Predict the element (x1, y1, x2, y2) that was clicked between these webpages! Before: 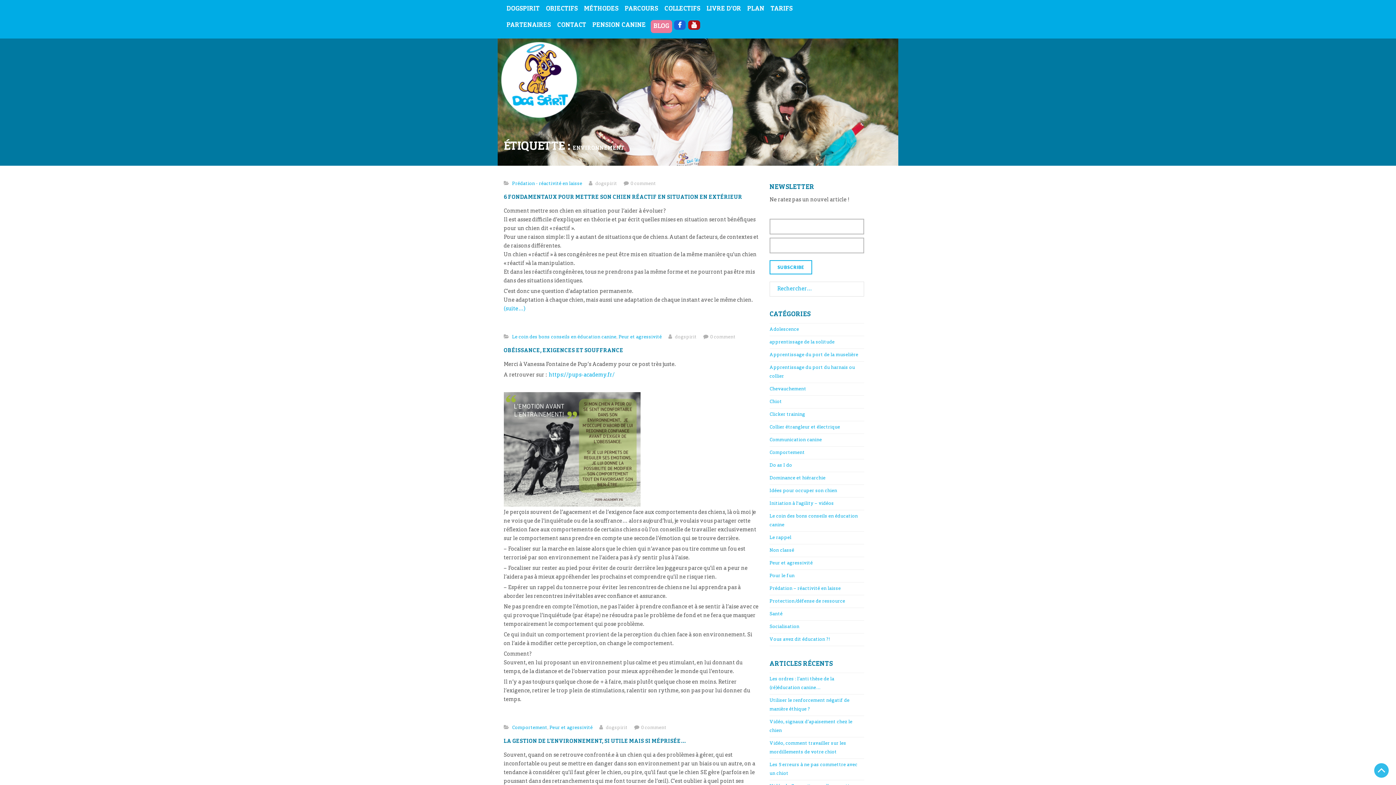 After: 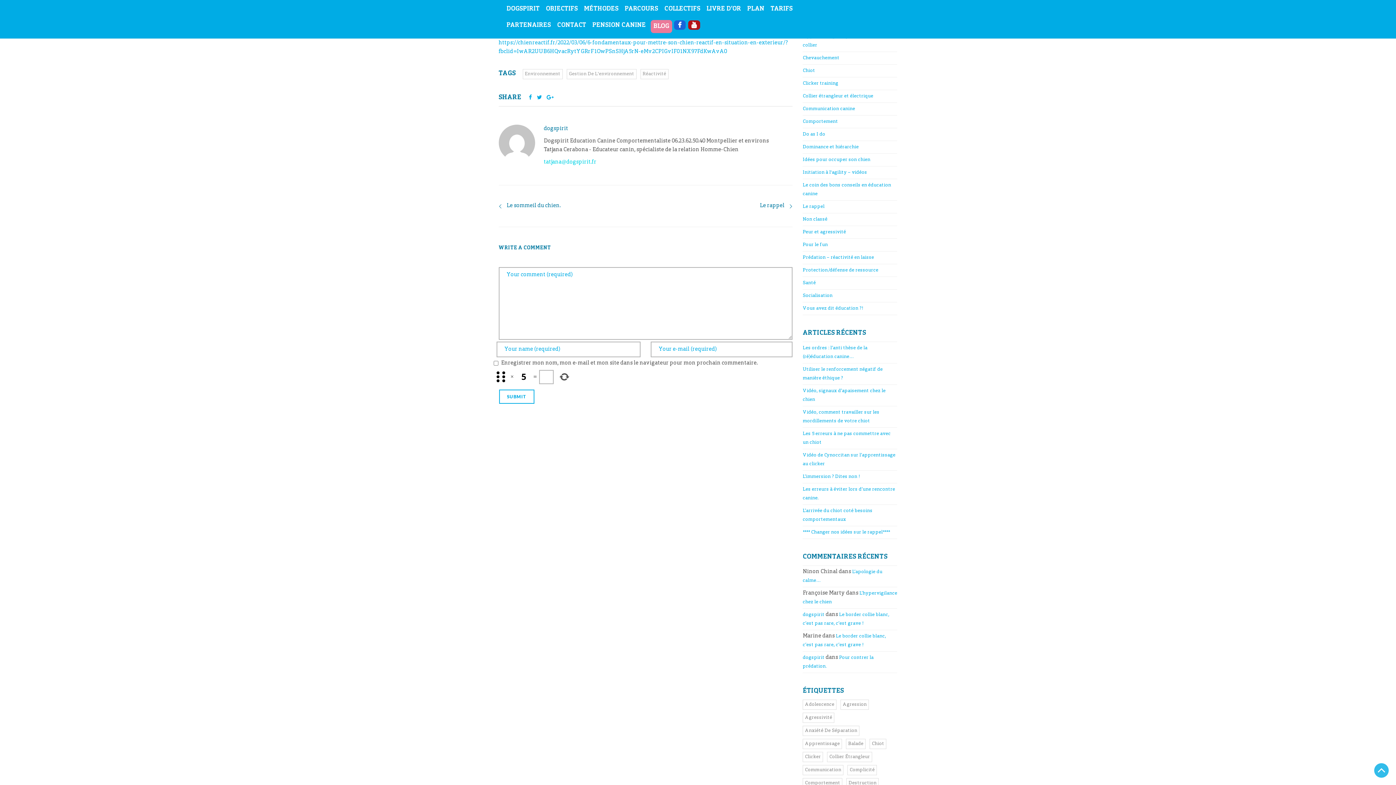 Action: bbox: (503, 306, 525, 312) label: (suite…)